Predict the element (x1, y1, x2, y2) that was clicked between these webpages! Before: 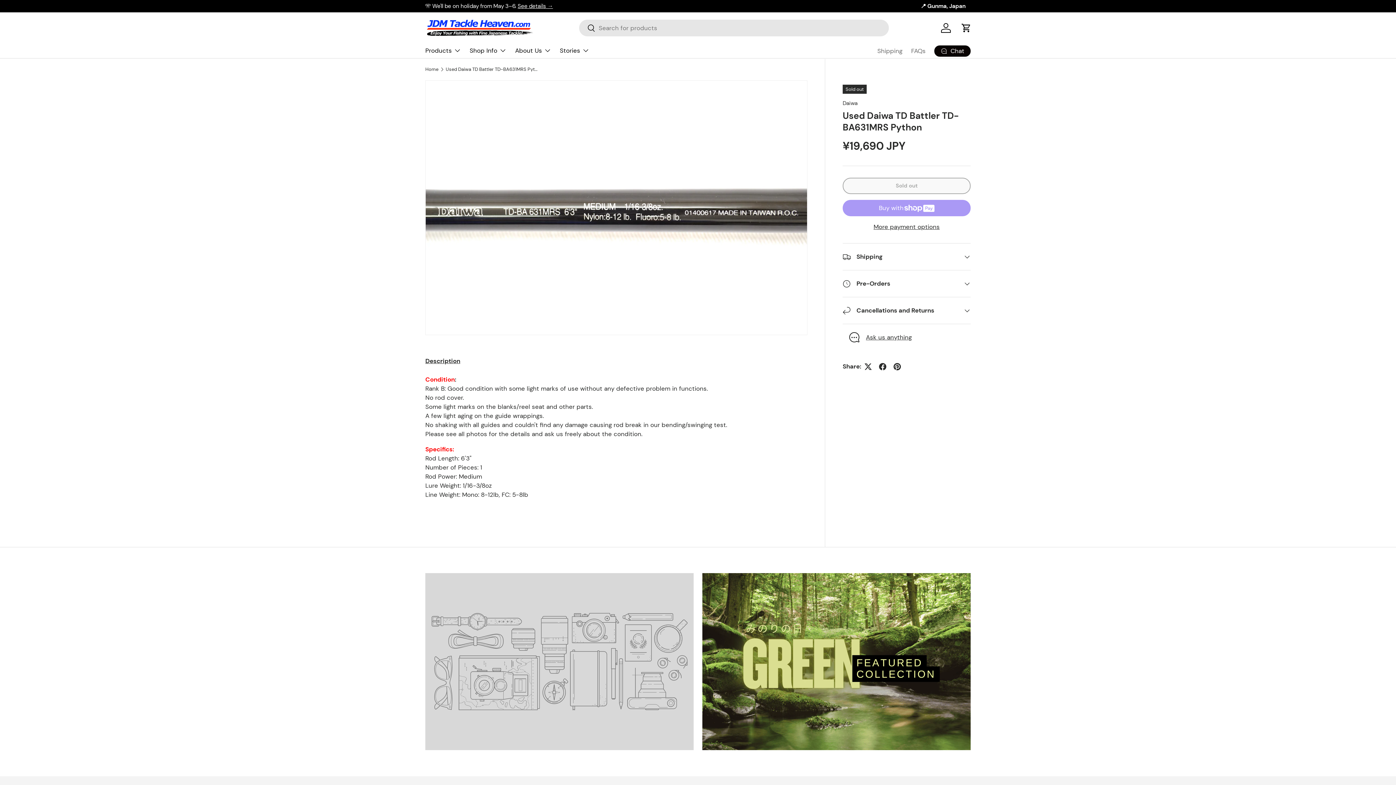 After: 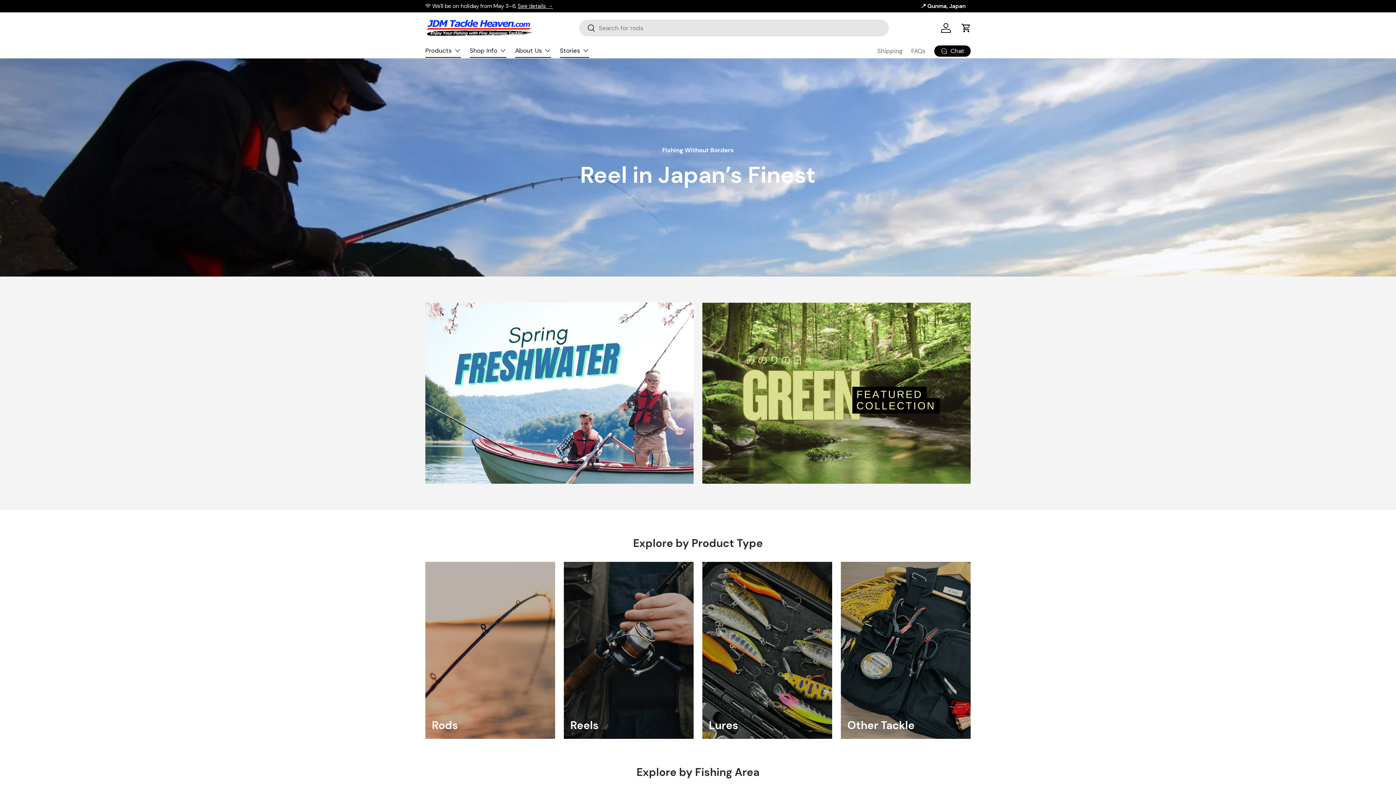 Action: label: Home bbox: (425, 67, 438, 71)